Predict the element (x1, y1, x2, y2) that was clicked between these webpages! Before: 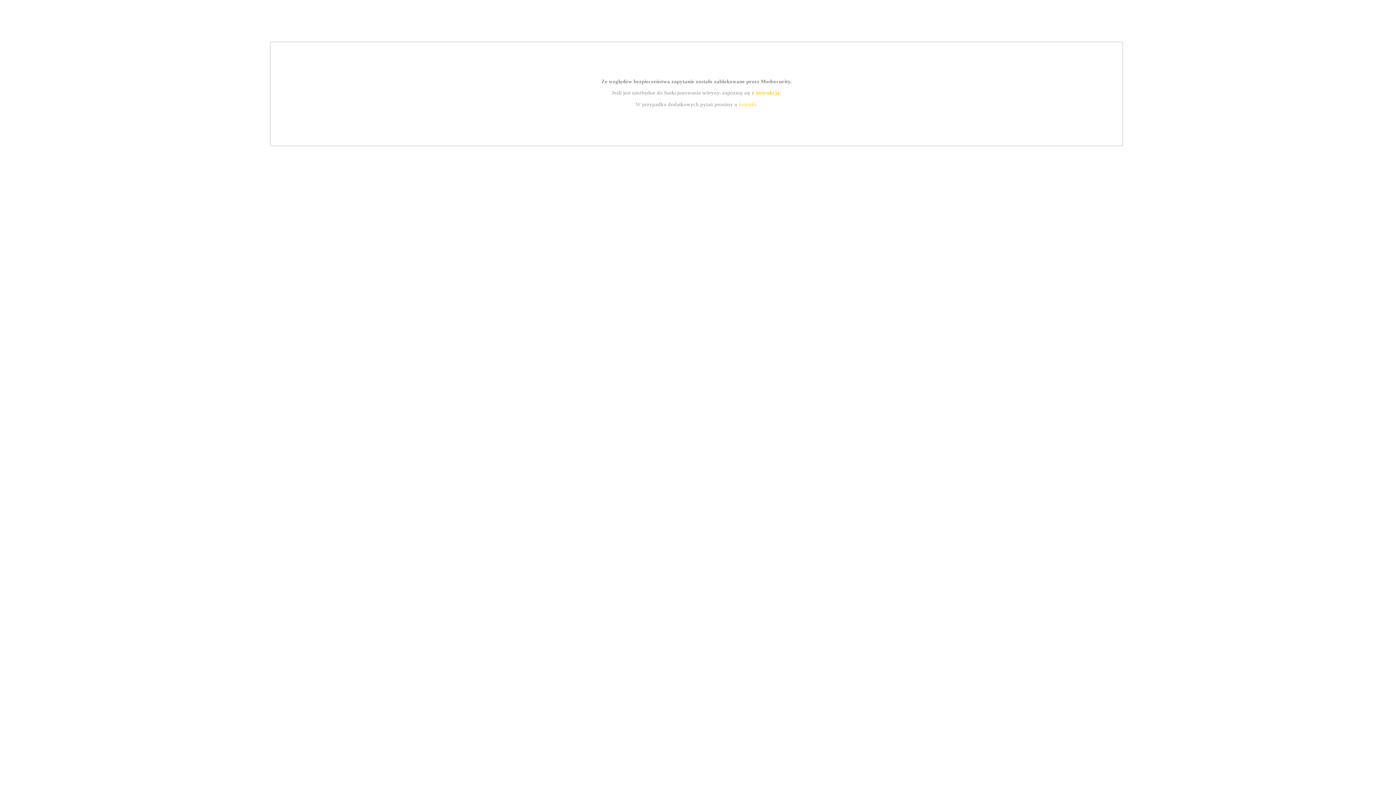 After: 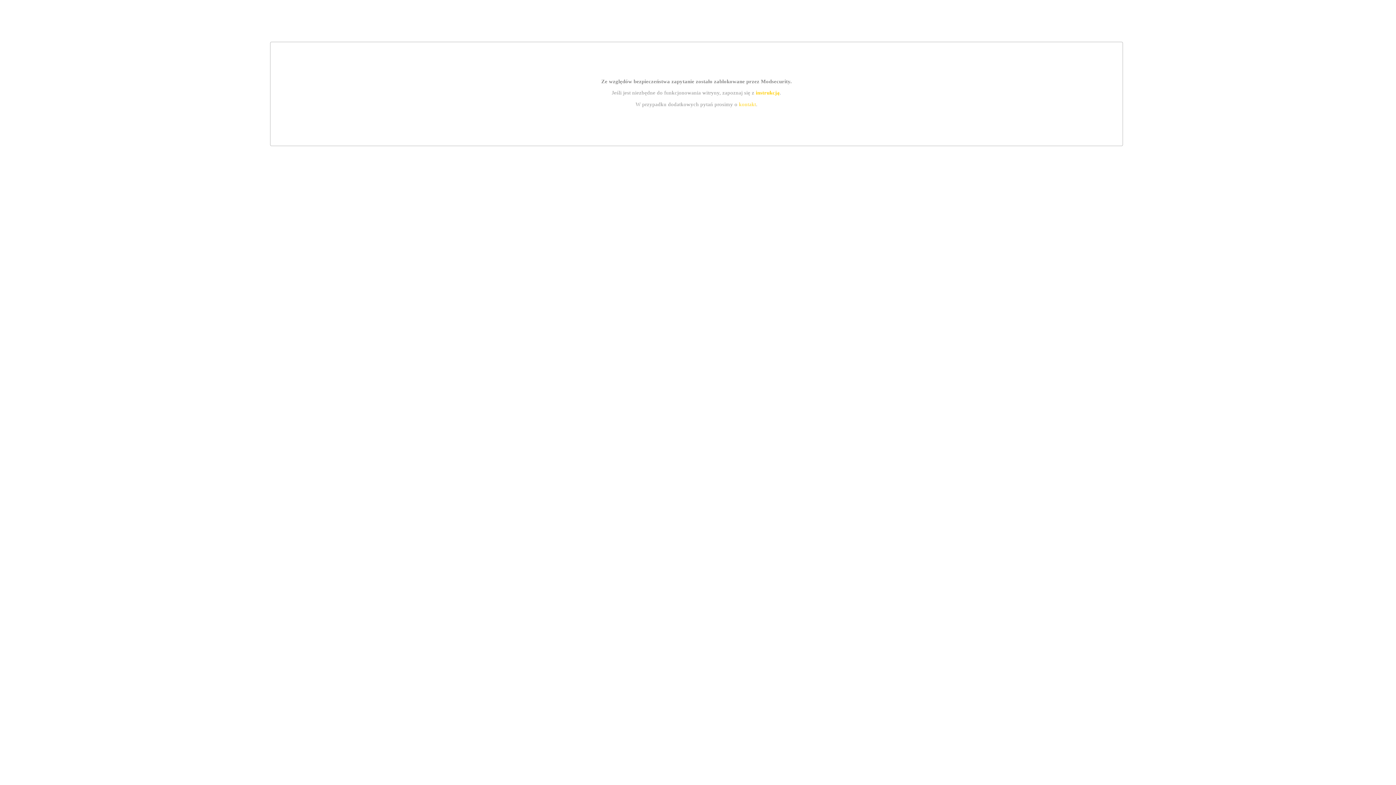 Action: label: kontakt bbox: (739, 101, 756, 107)